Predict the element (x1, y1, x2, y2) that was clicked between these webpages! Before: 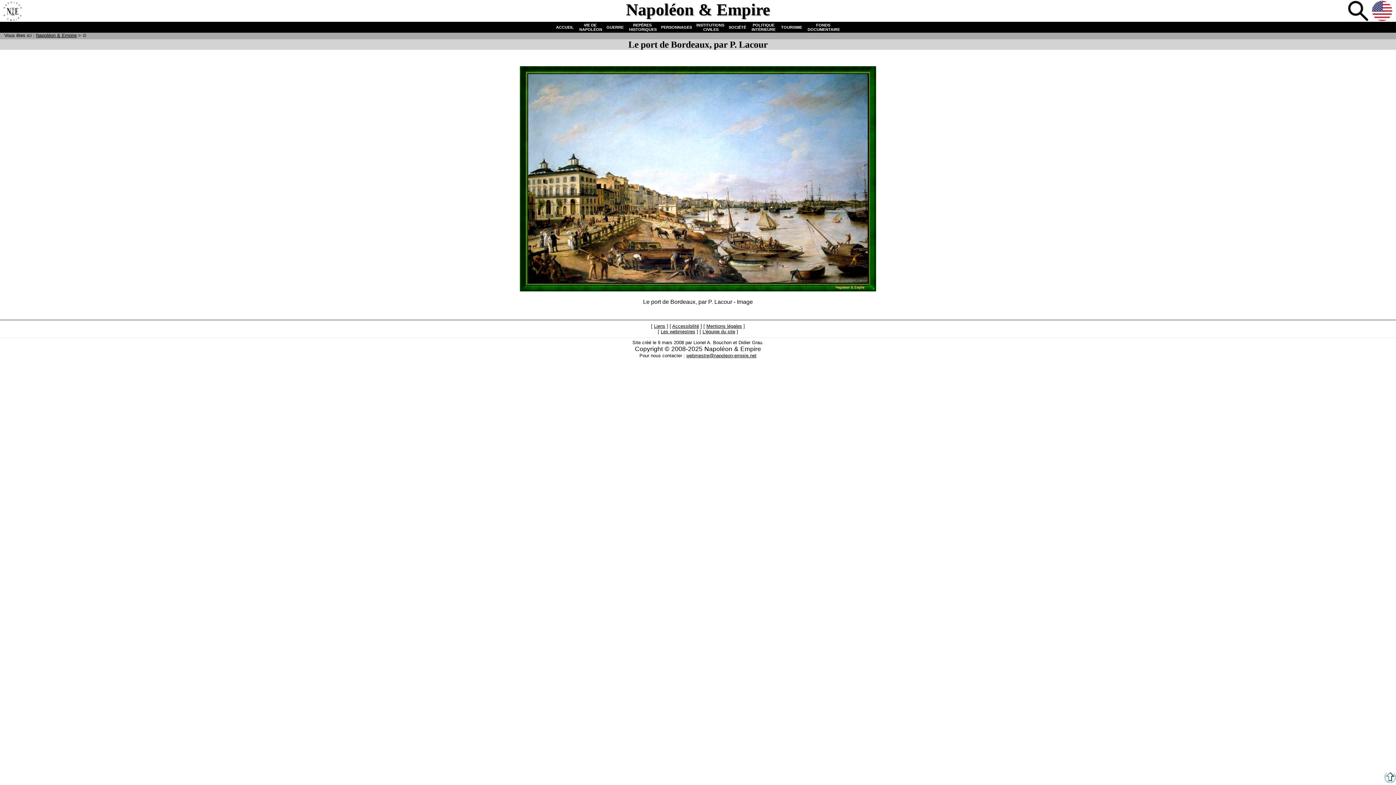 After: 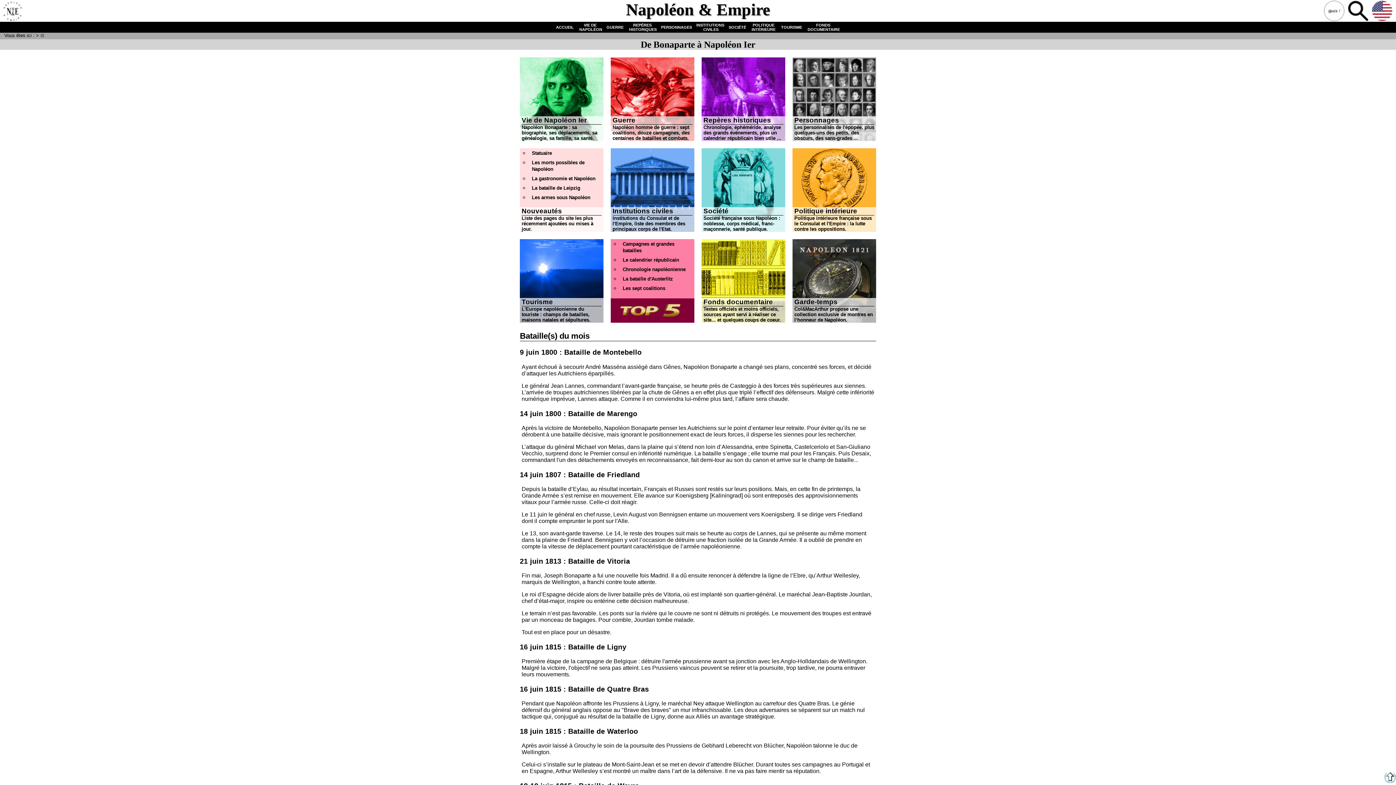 Action: bbox: (36, 32, 76, 38) label: Napoléon & Empire